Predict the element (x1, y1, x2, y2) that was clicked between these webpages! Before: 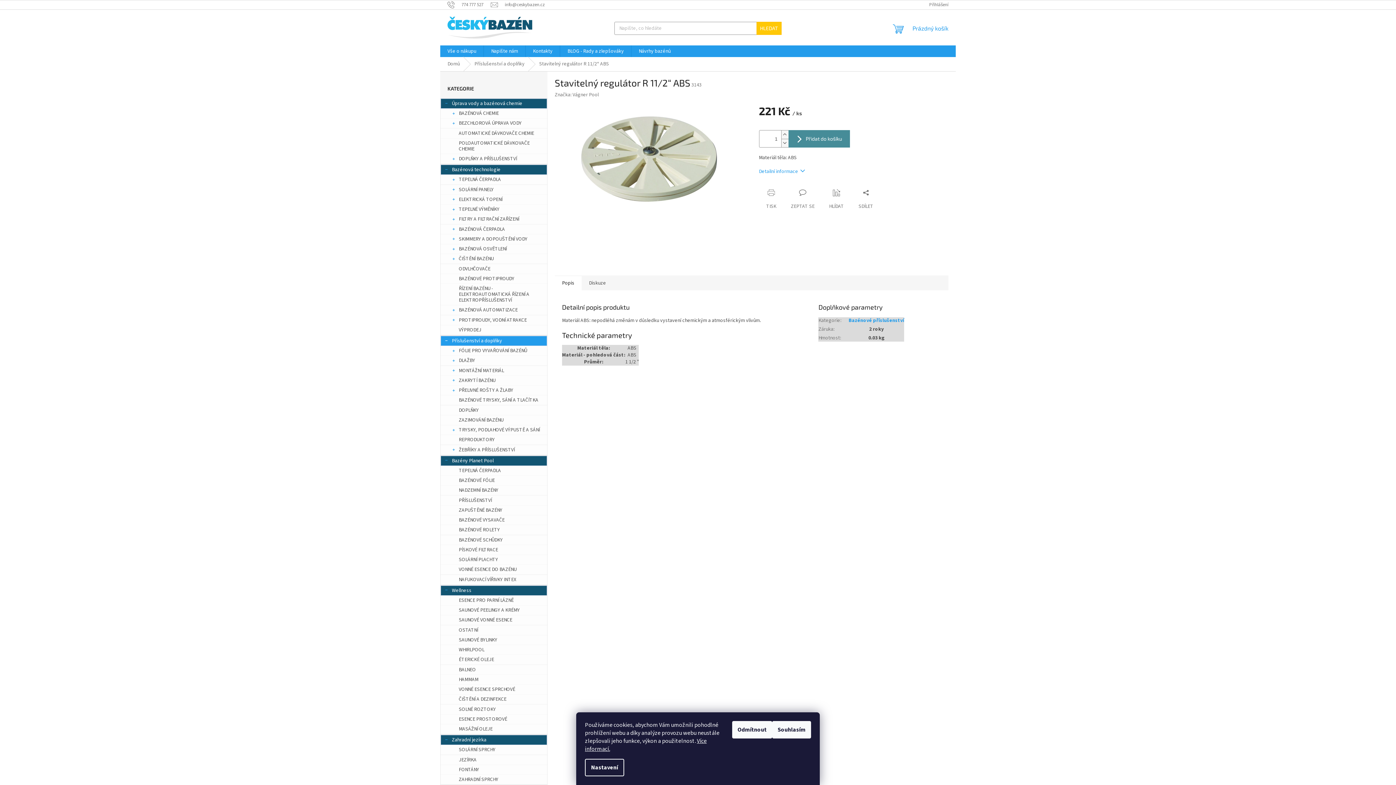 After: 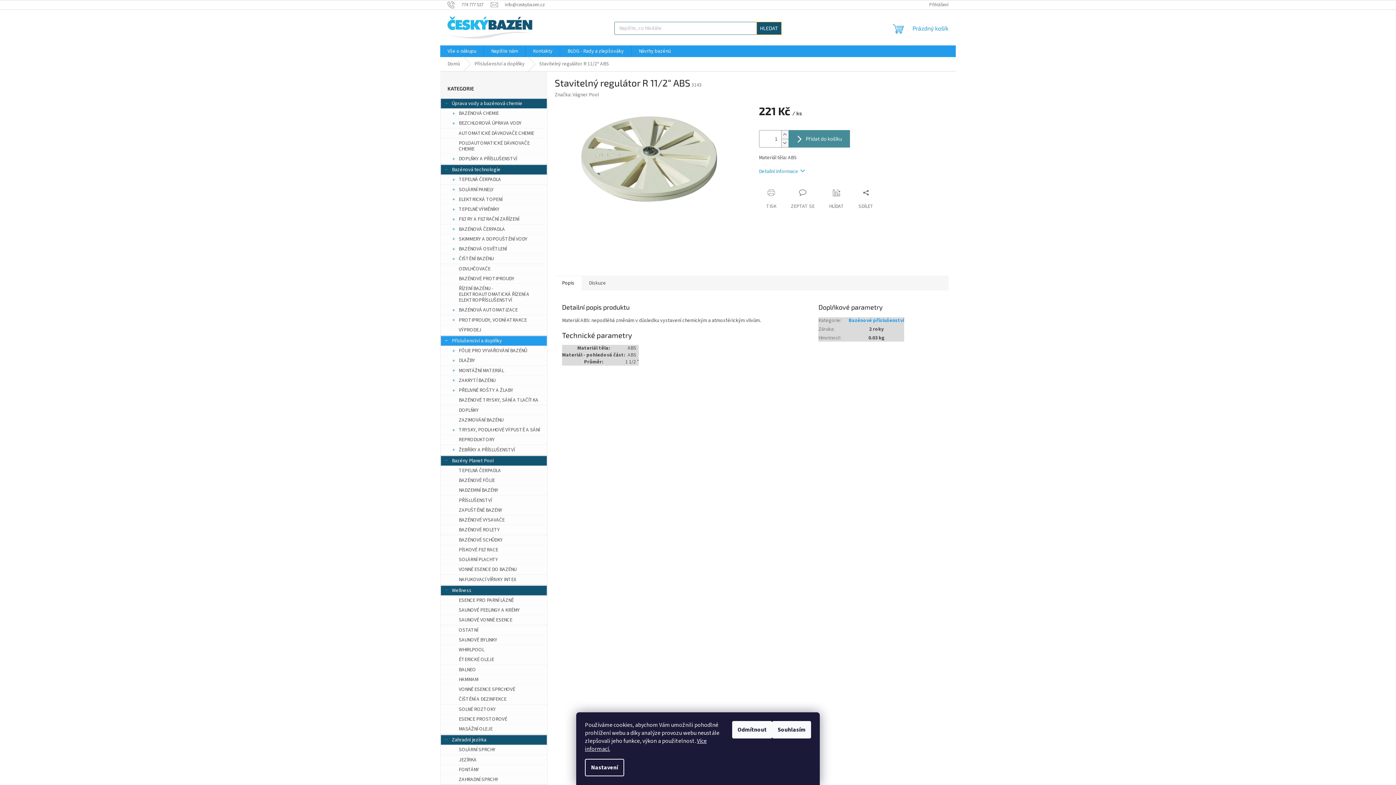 Action: bbox: (756, 21, 781, 34) label: HLEDAT